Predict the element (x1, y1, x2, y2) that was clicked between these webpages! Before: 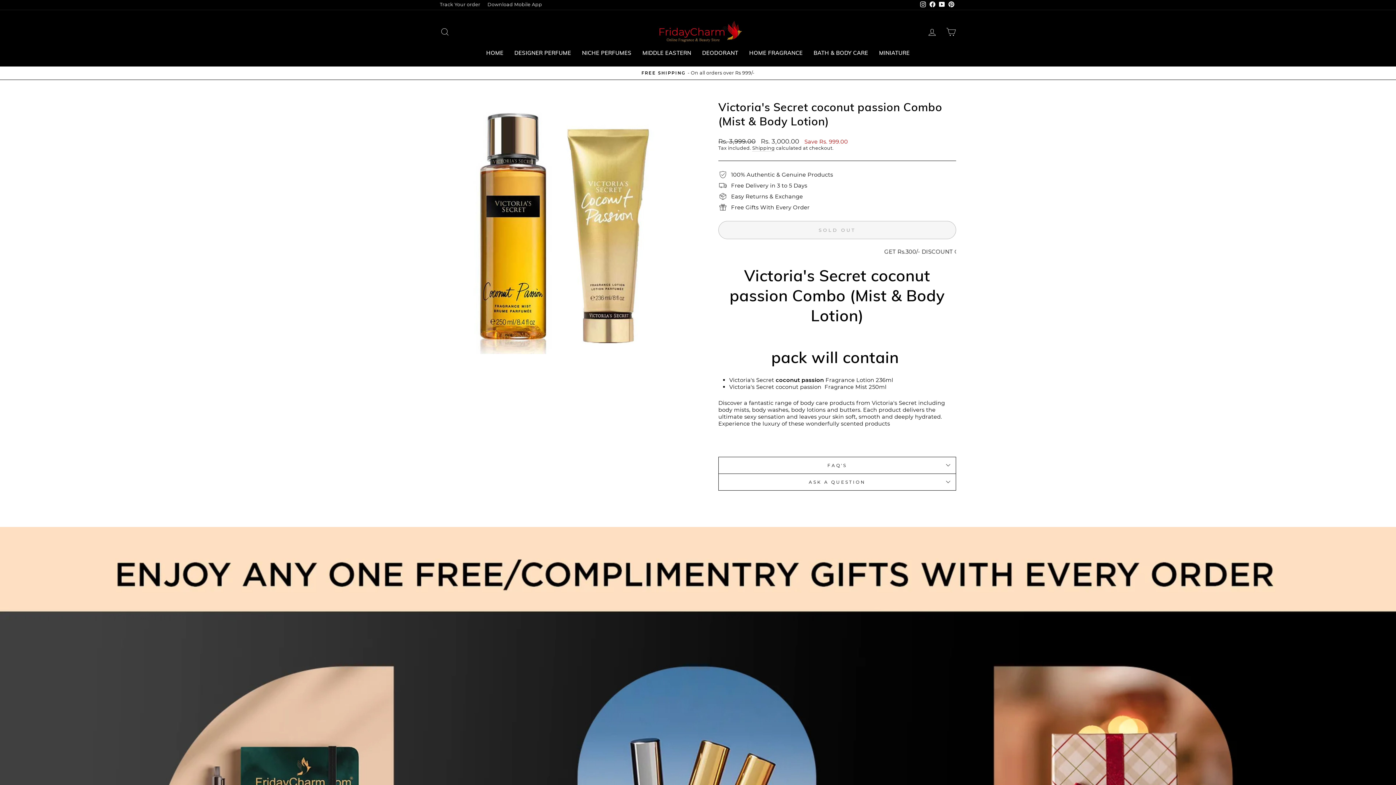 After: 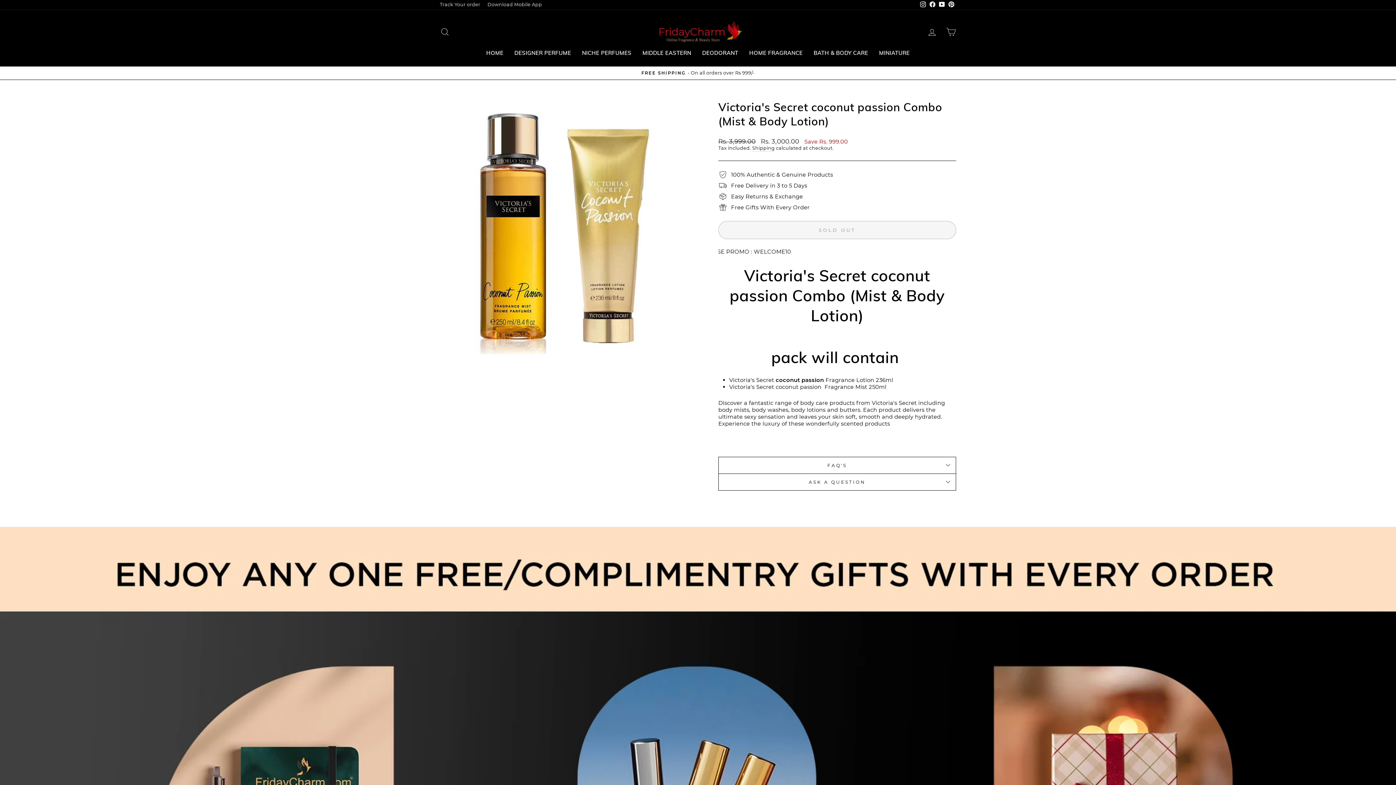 Action: bbox: (946, 0, 956, 9) label: Pinterest